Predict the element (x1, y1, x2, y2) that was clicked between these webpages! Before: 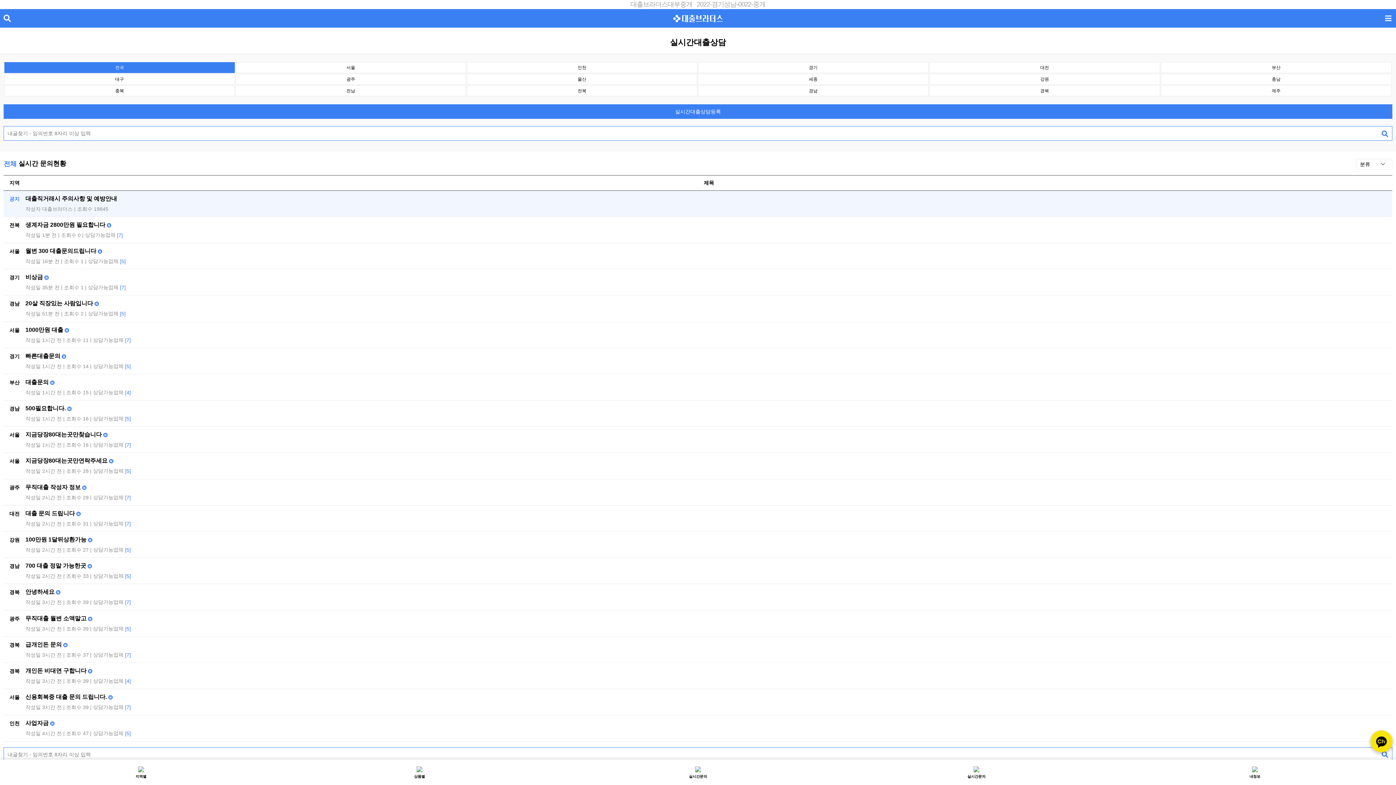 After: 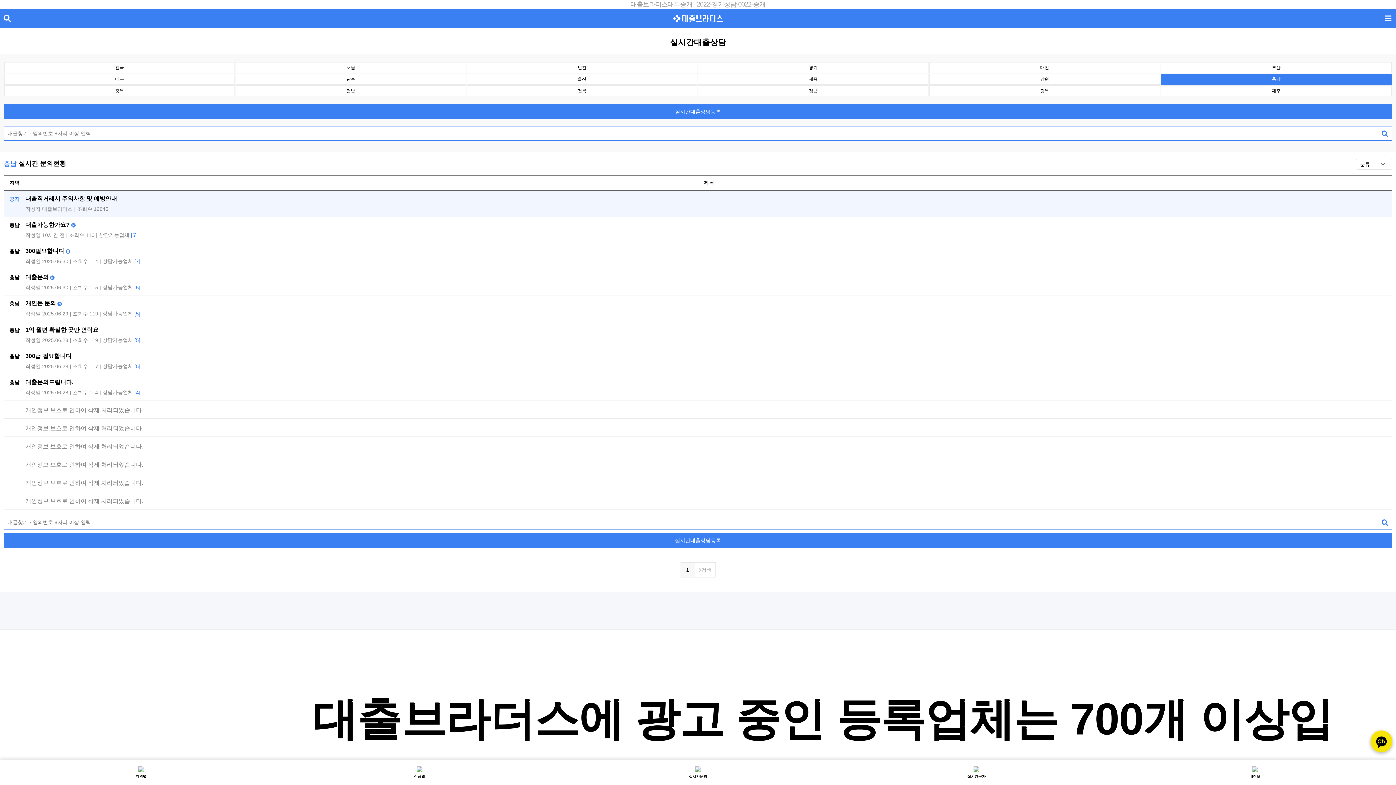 Action: bbox: (1161, 73, 1392, 84) label: 충남